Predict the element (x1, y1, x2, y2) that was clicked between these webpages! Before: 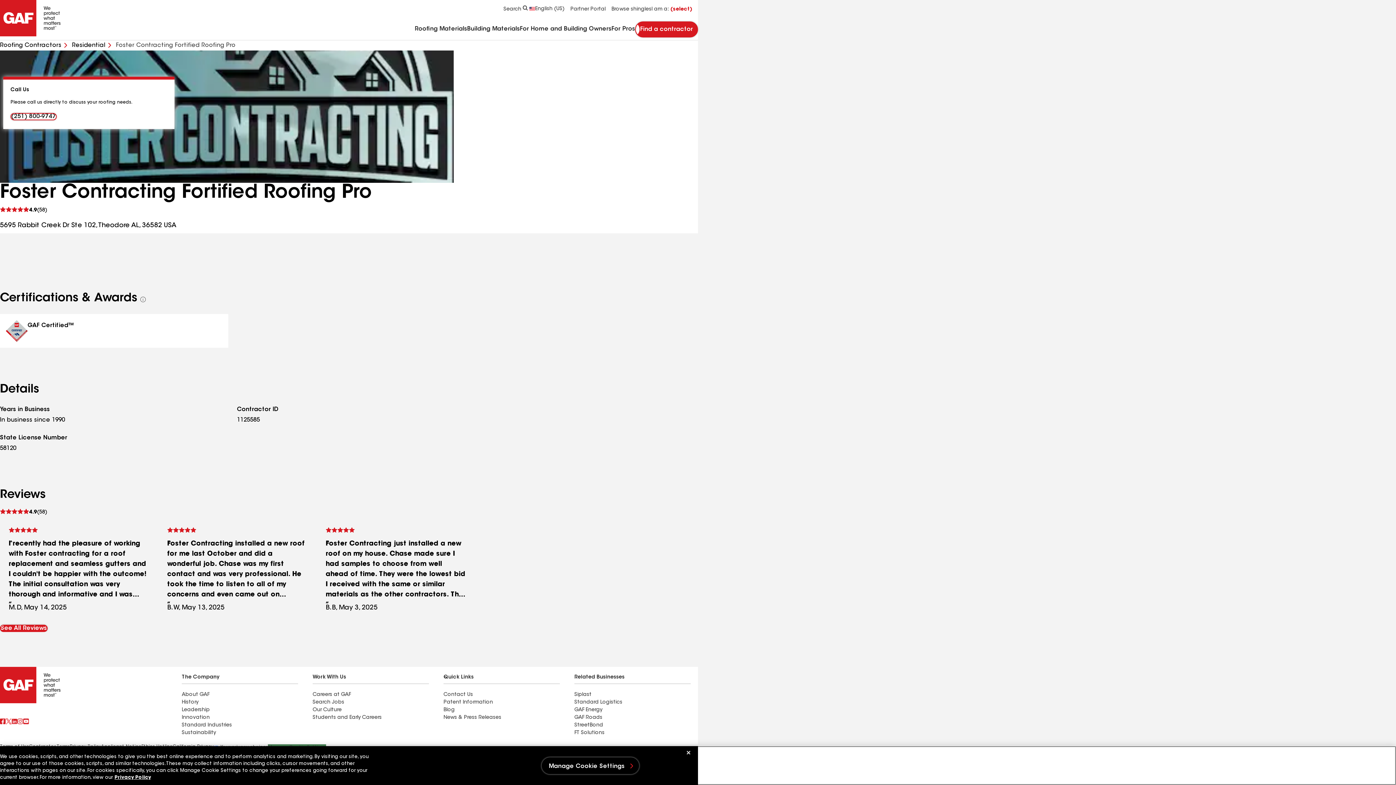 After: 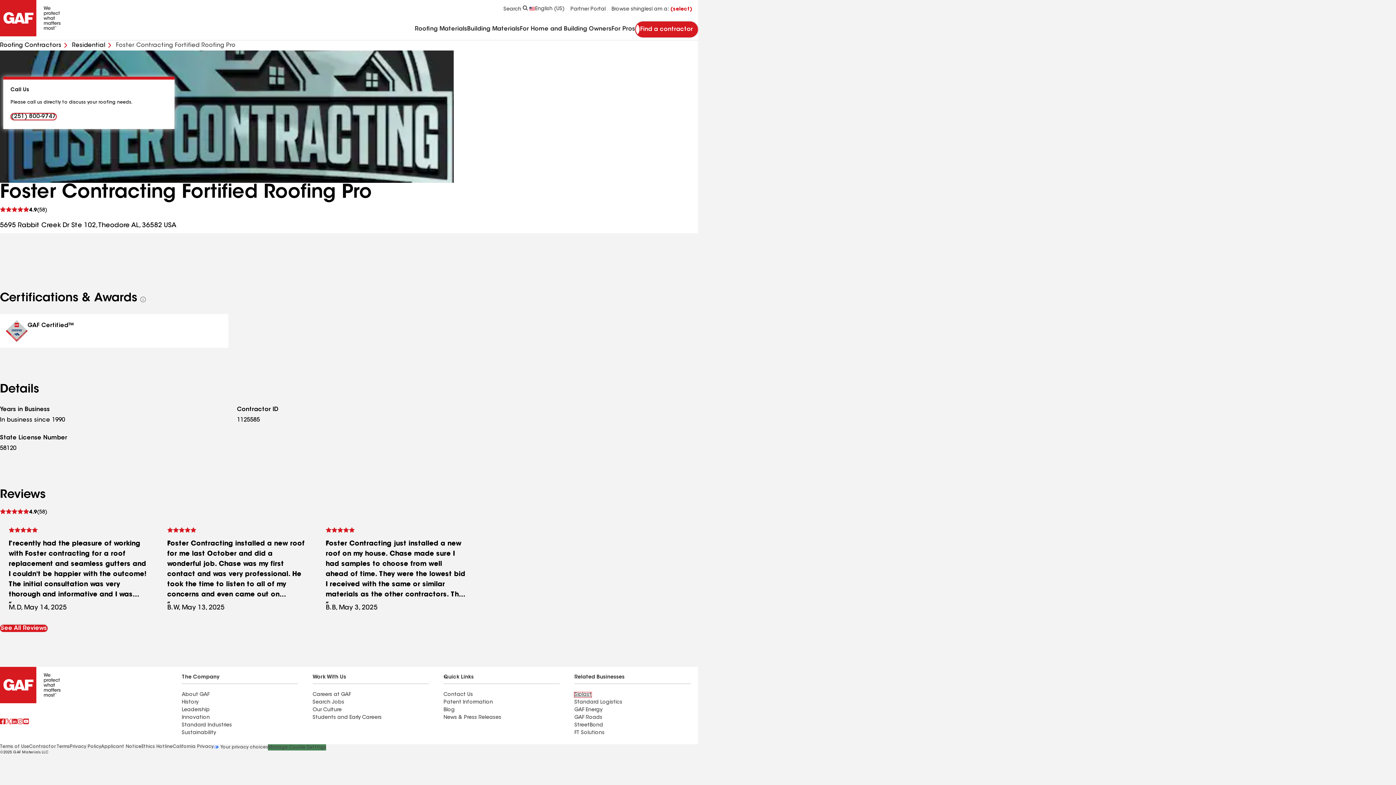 Action: label: Siplast bbox: (574, 586, 591, 591)